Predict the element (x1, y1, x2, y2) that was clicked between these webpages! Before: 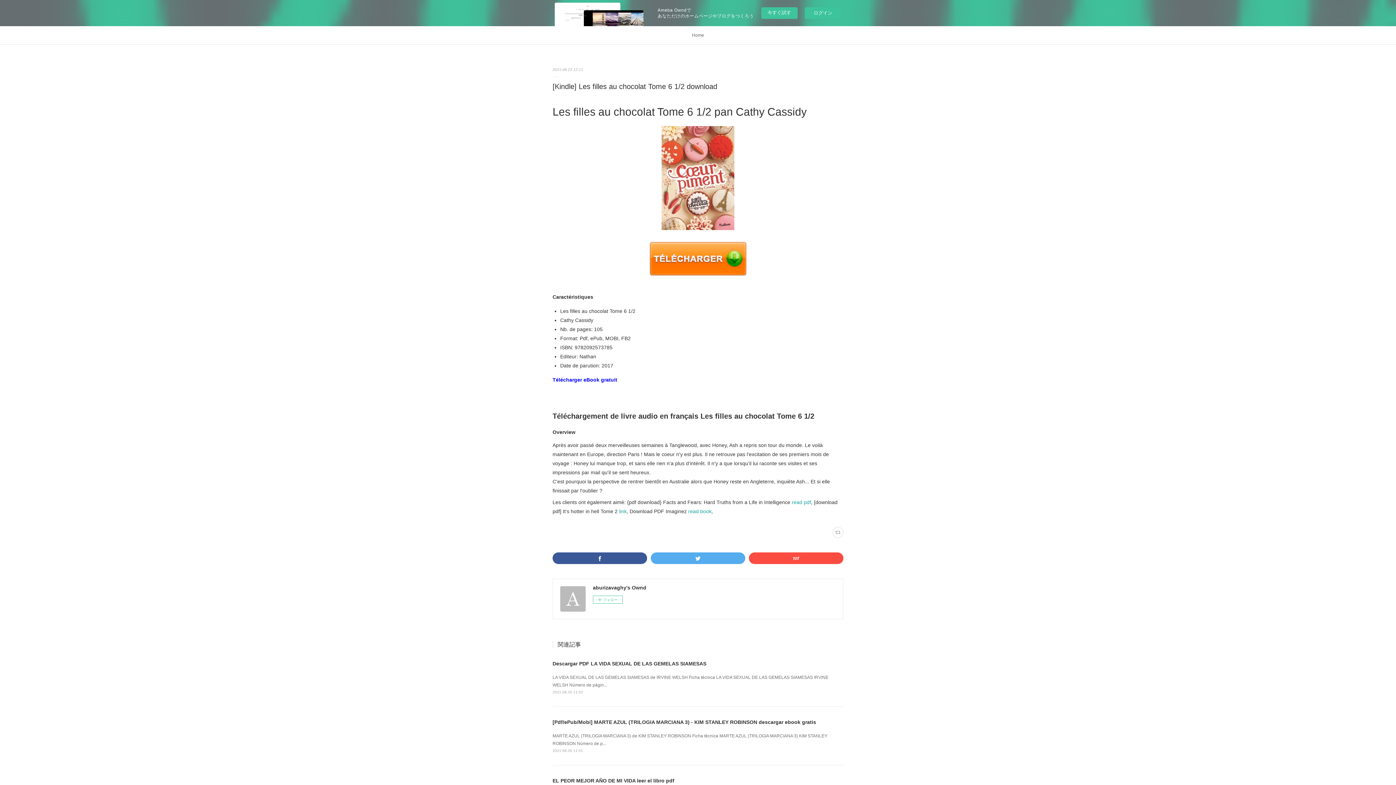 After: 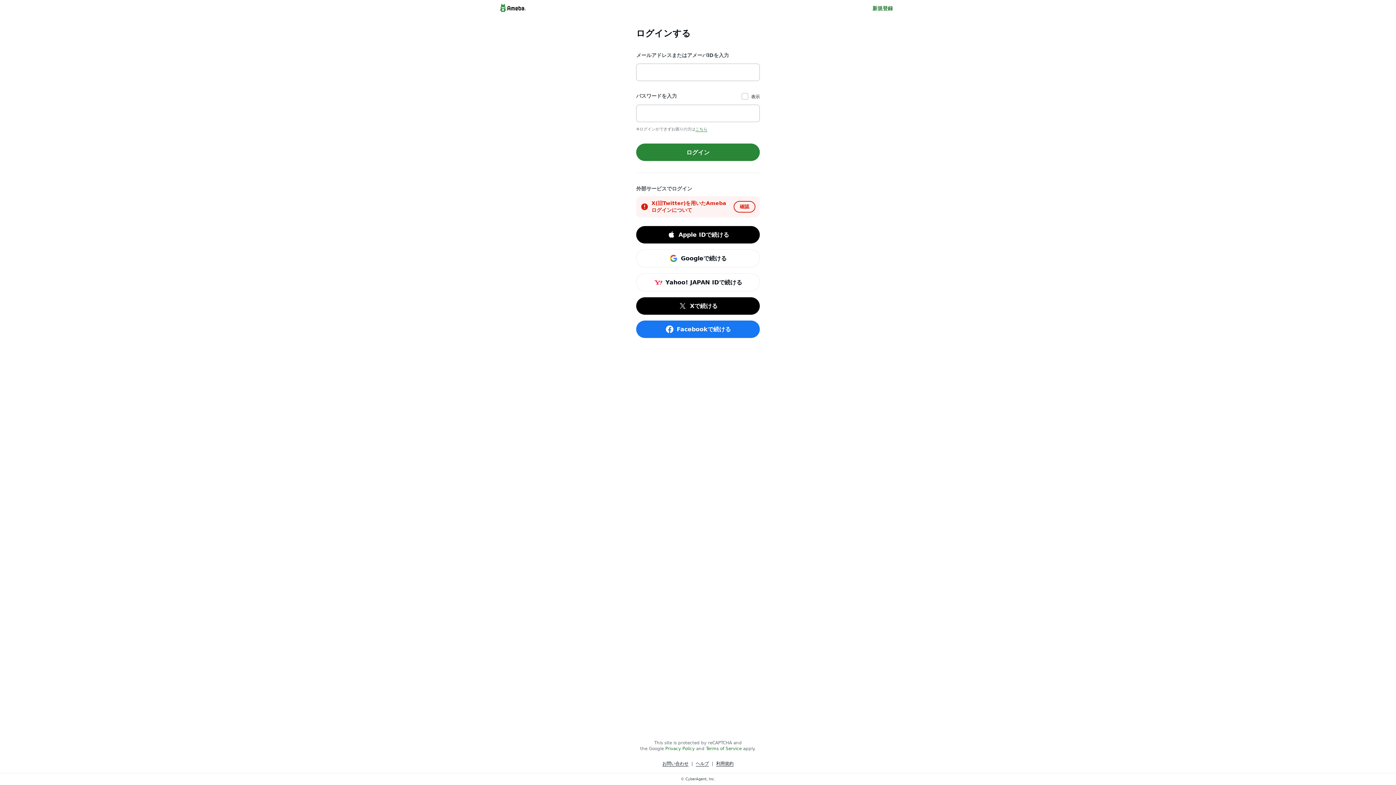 Action: label: ログイン bbox: (805, 7, 841, 18)